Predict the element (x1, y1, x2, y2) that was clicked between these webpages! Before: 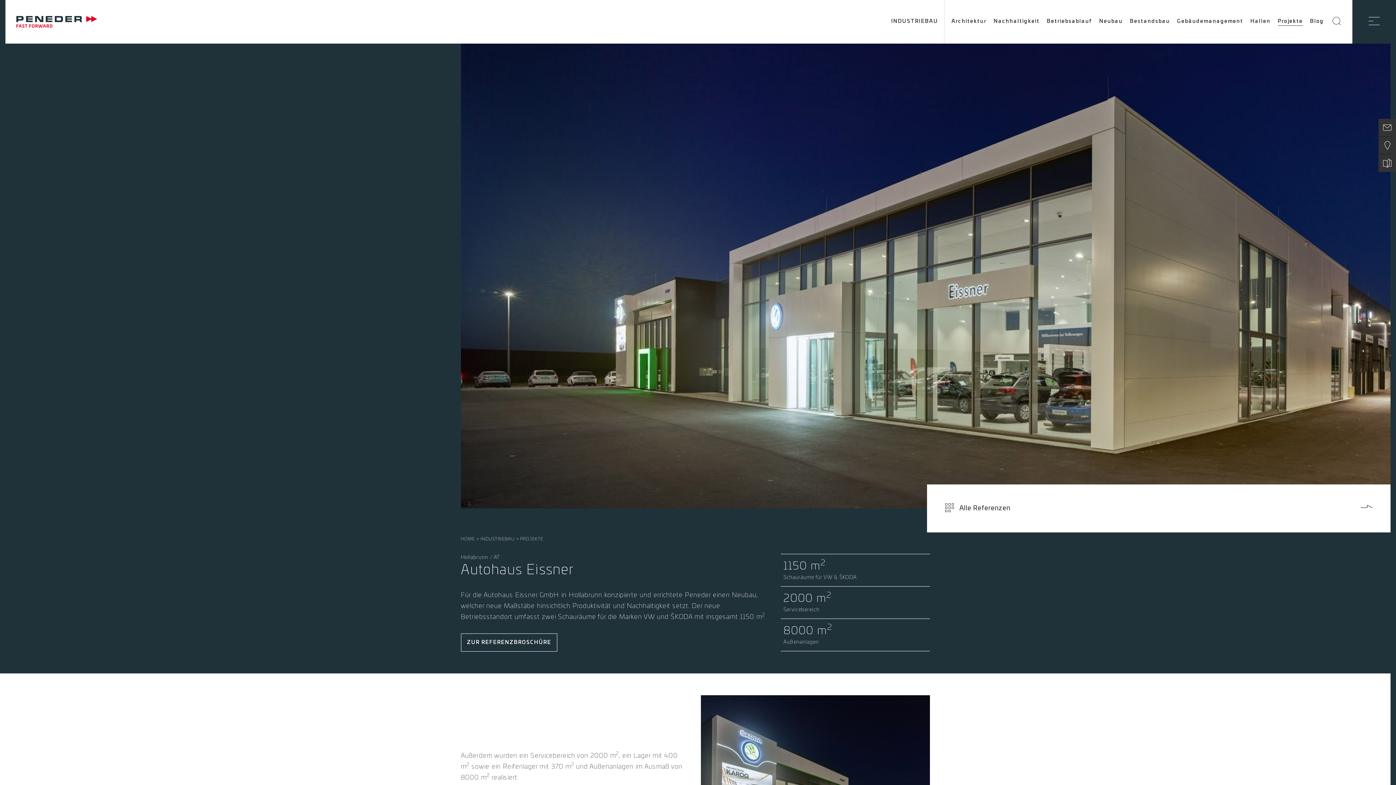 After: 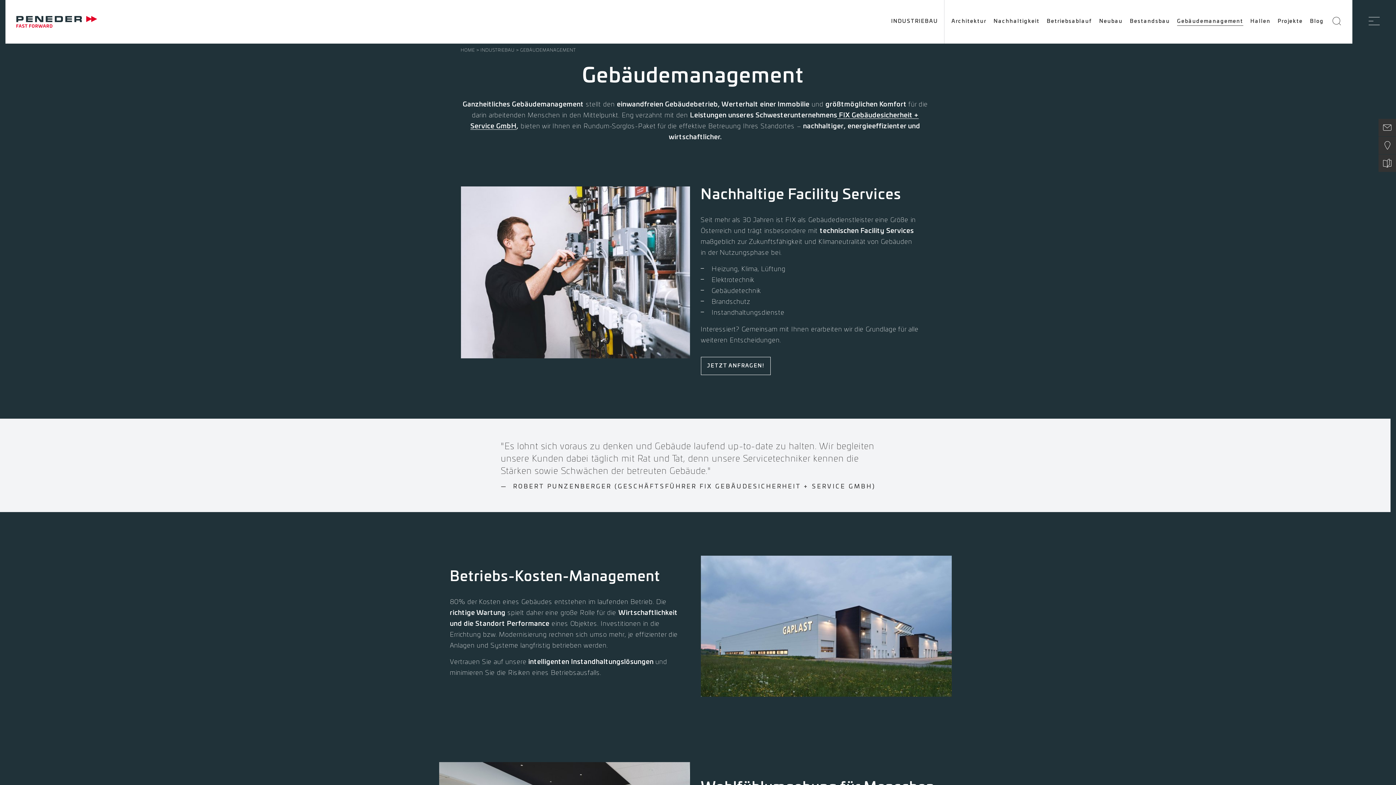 Action: bbox: (1174, 0, 1246, 43) label: Gebäudemanagement